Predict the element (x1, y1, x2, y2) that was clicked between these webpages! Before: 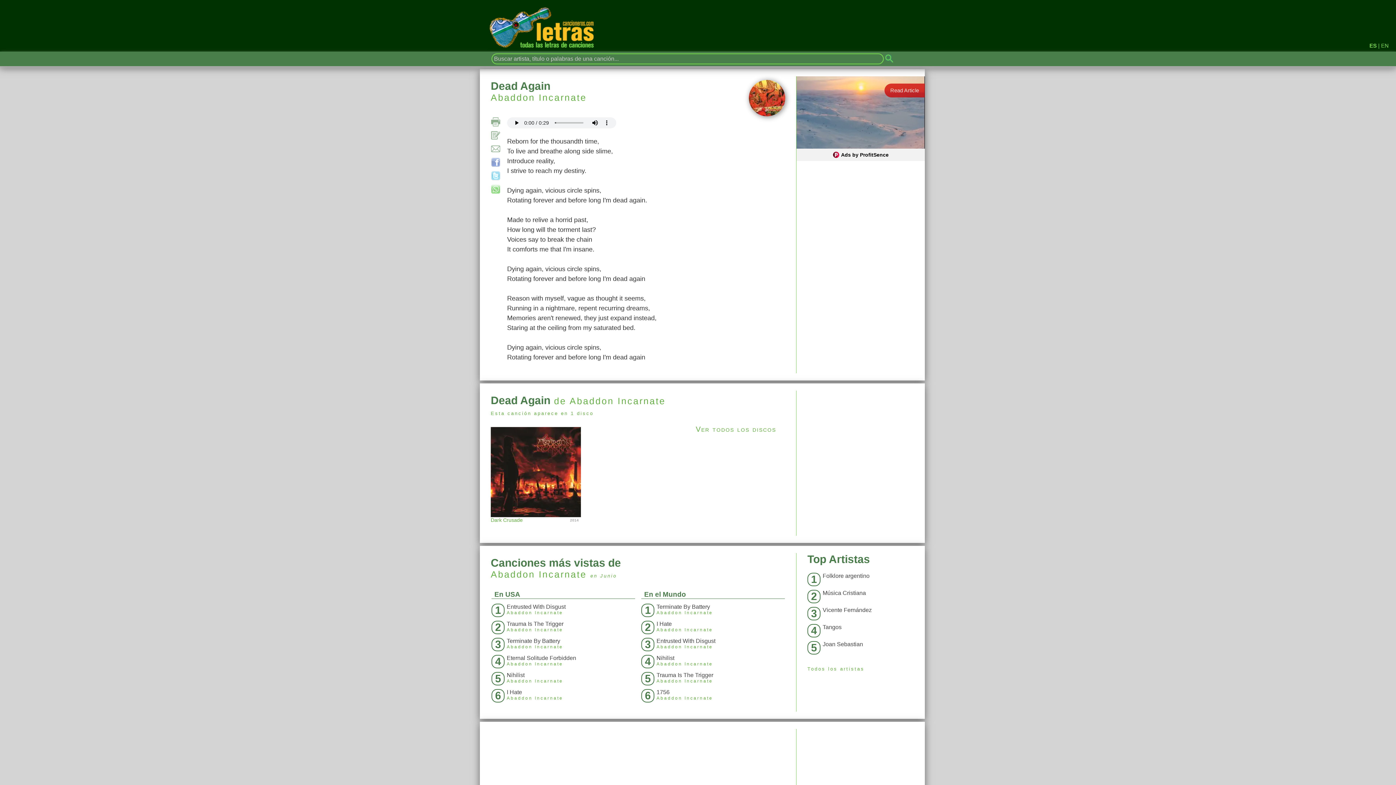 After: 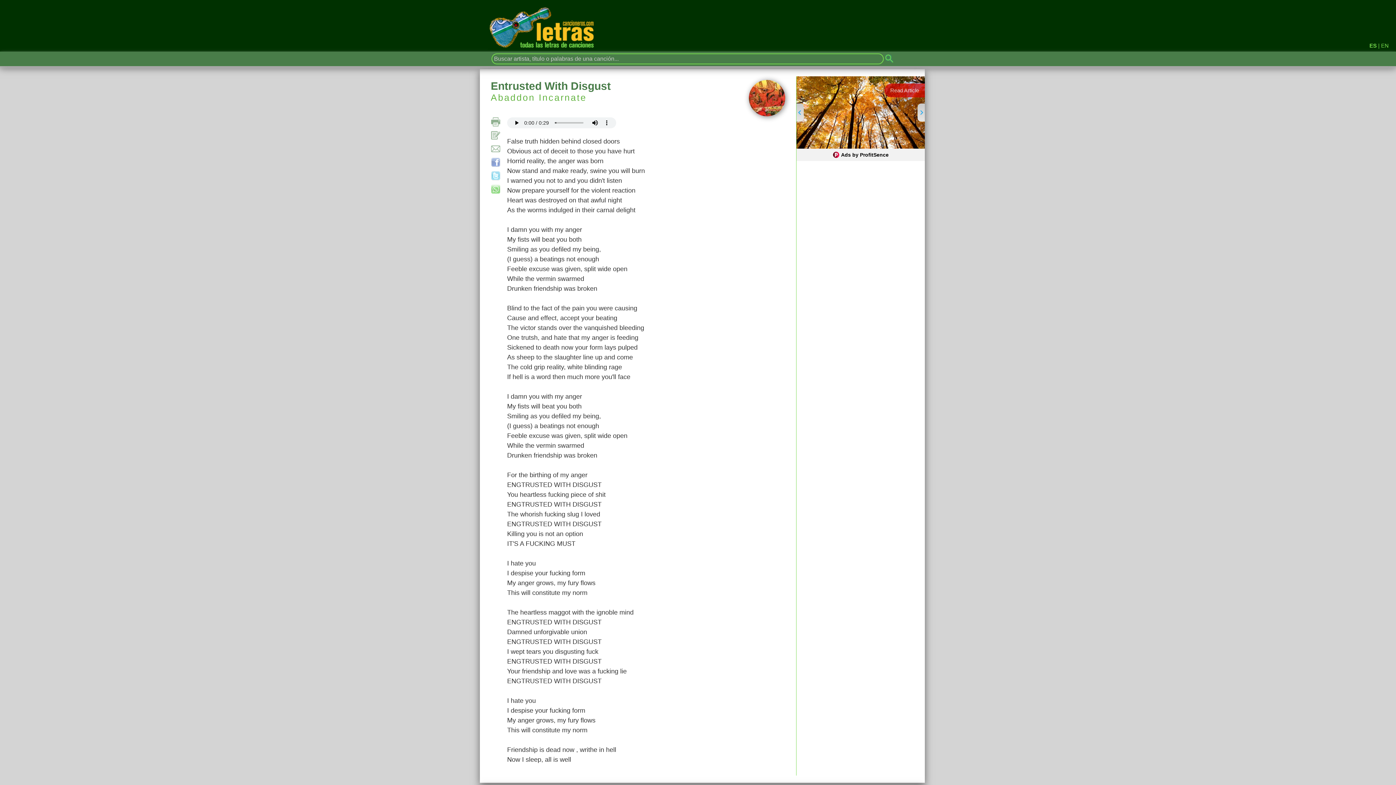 Action: bbox: (637, 636, 790, 653) label: 3
Entrusted With Disgust
Abaddon Incarnate